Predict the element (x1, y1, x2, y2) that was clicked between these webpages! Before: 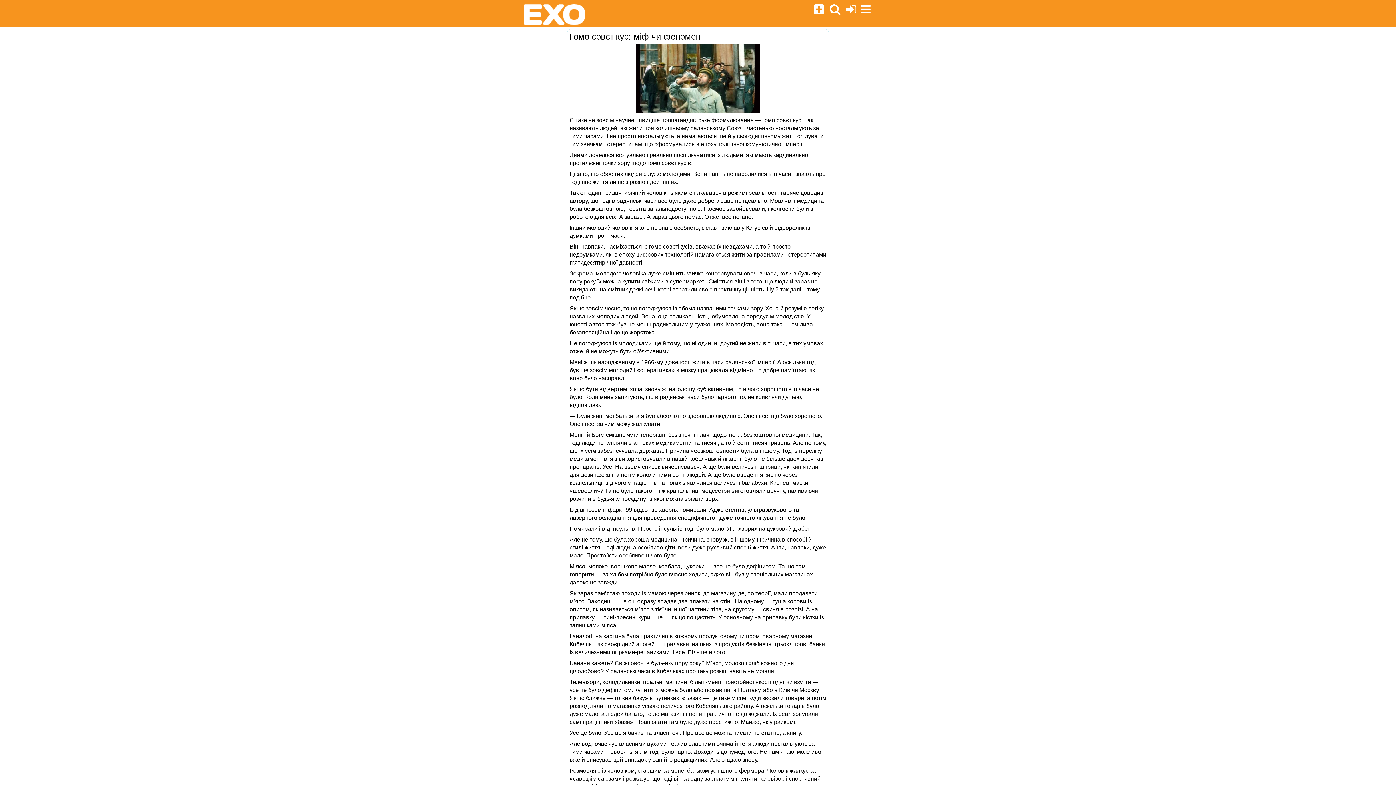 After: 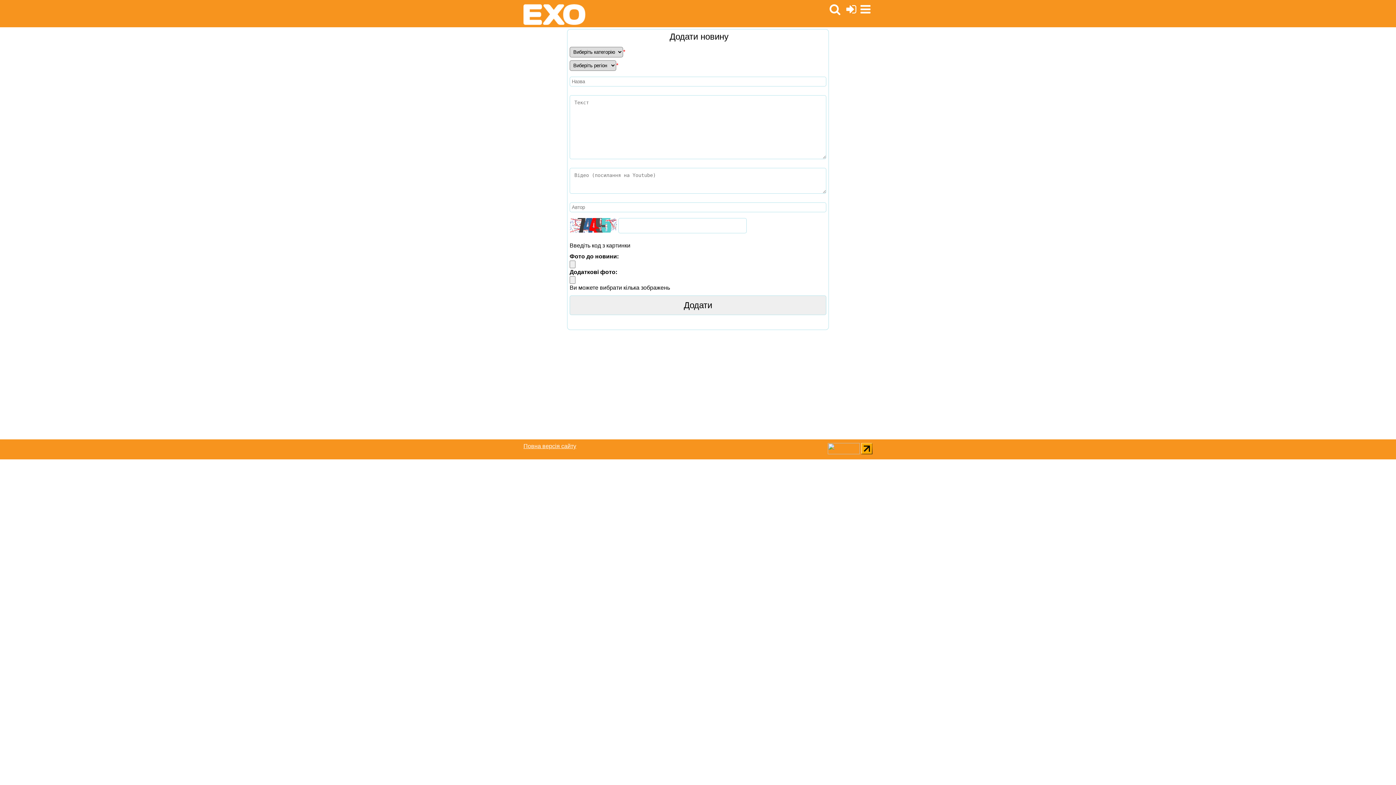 Action: bbox: (812, 8, 826, 14)